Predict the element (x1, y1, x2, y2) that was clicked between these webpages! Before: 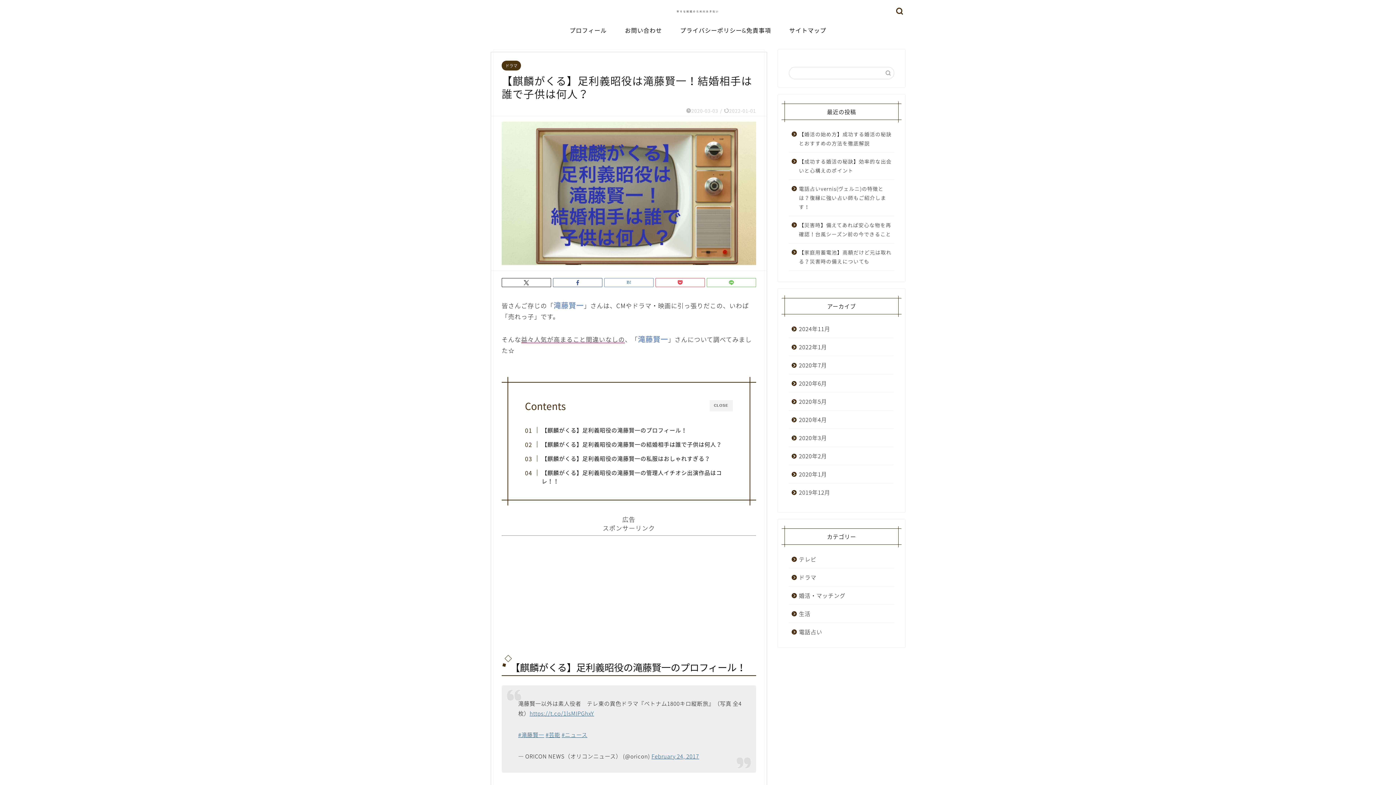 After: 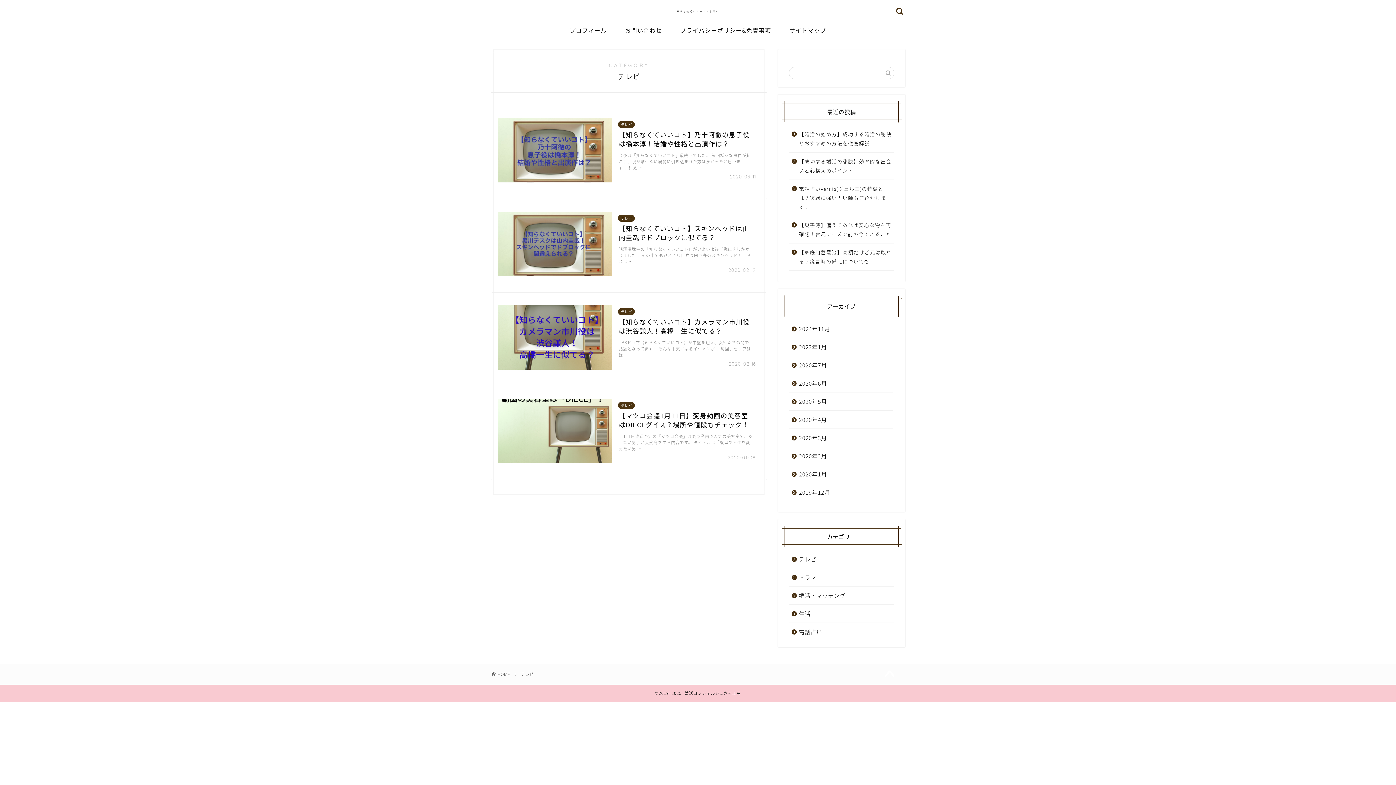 Action: label: テレビ bbox: (789, 550, 893, 568)